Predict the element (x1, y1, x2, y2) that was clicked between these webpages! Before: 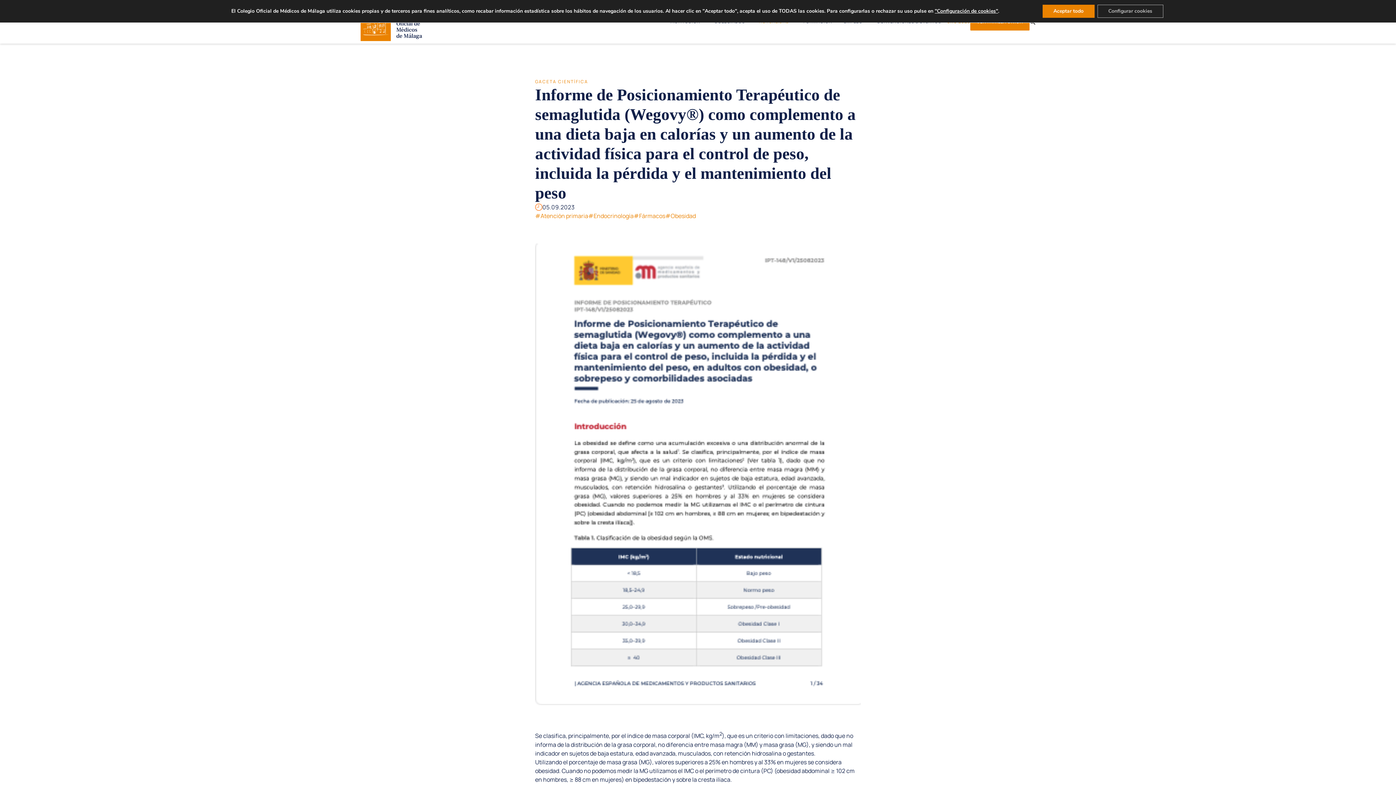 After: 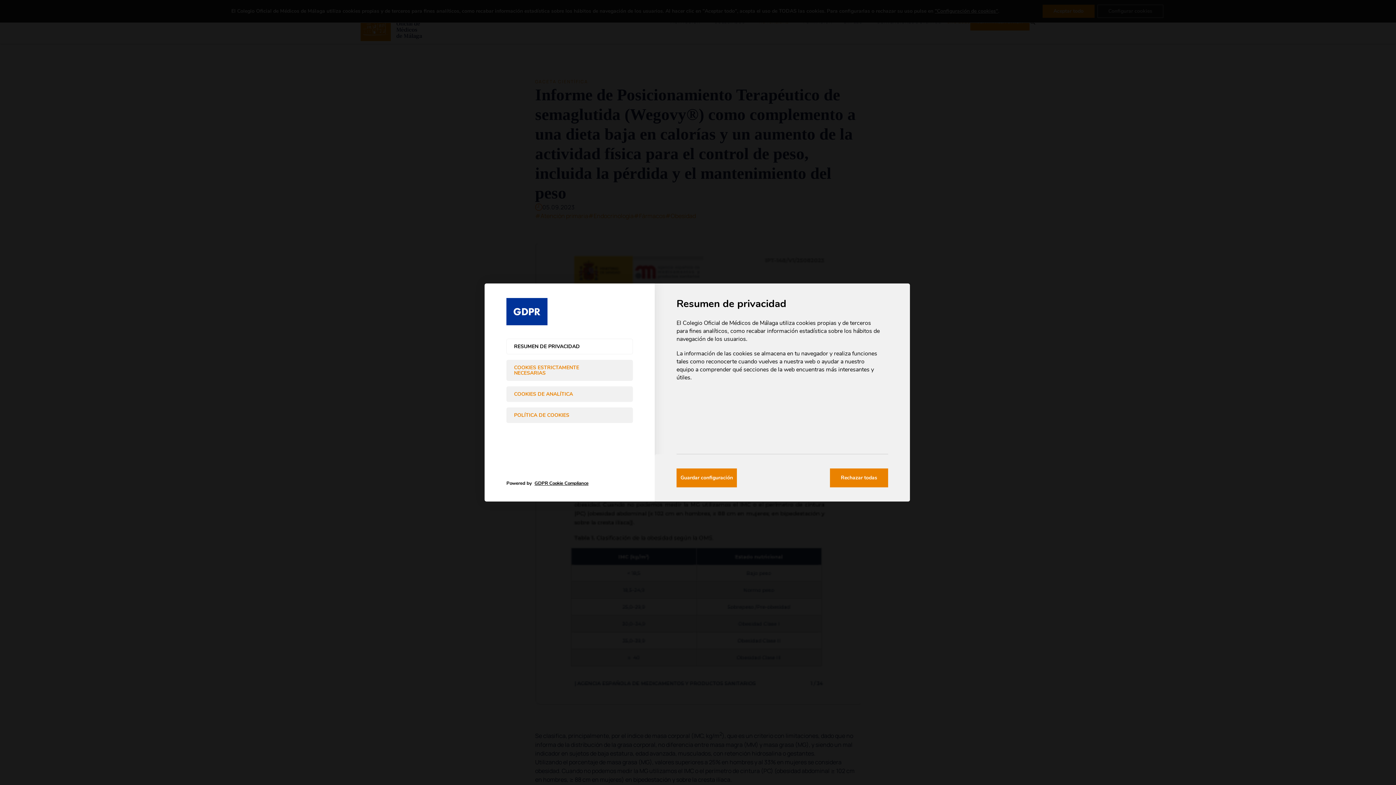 Action: label: "Configuración de cookies" bbox: (954, 8, 1023, 14)